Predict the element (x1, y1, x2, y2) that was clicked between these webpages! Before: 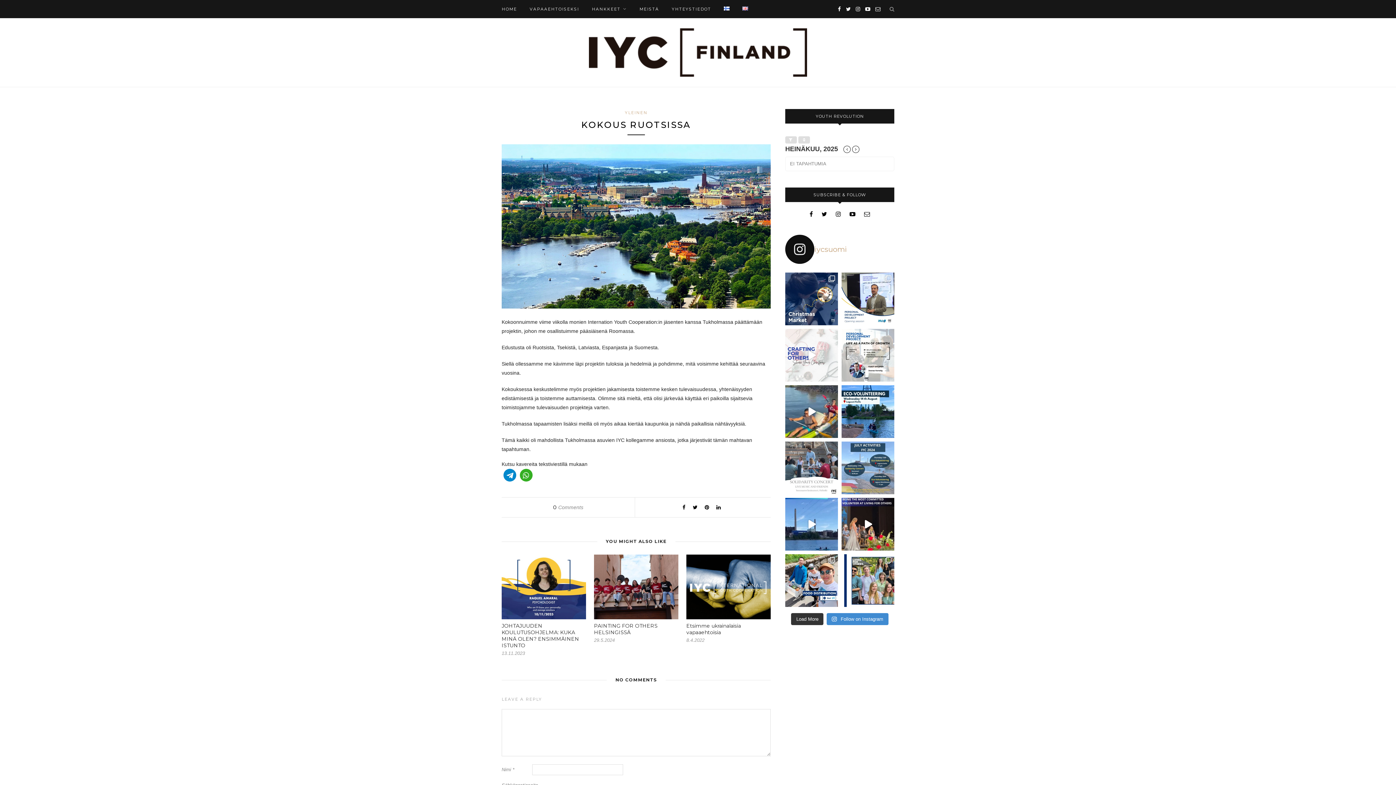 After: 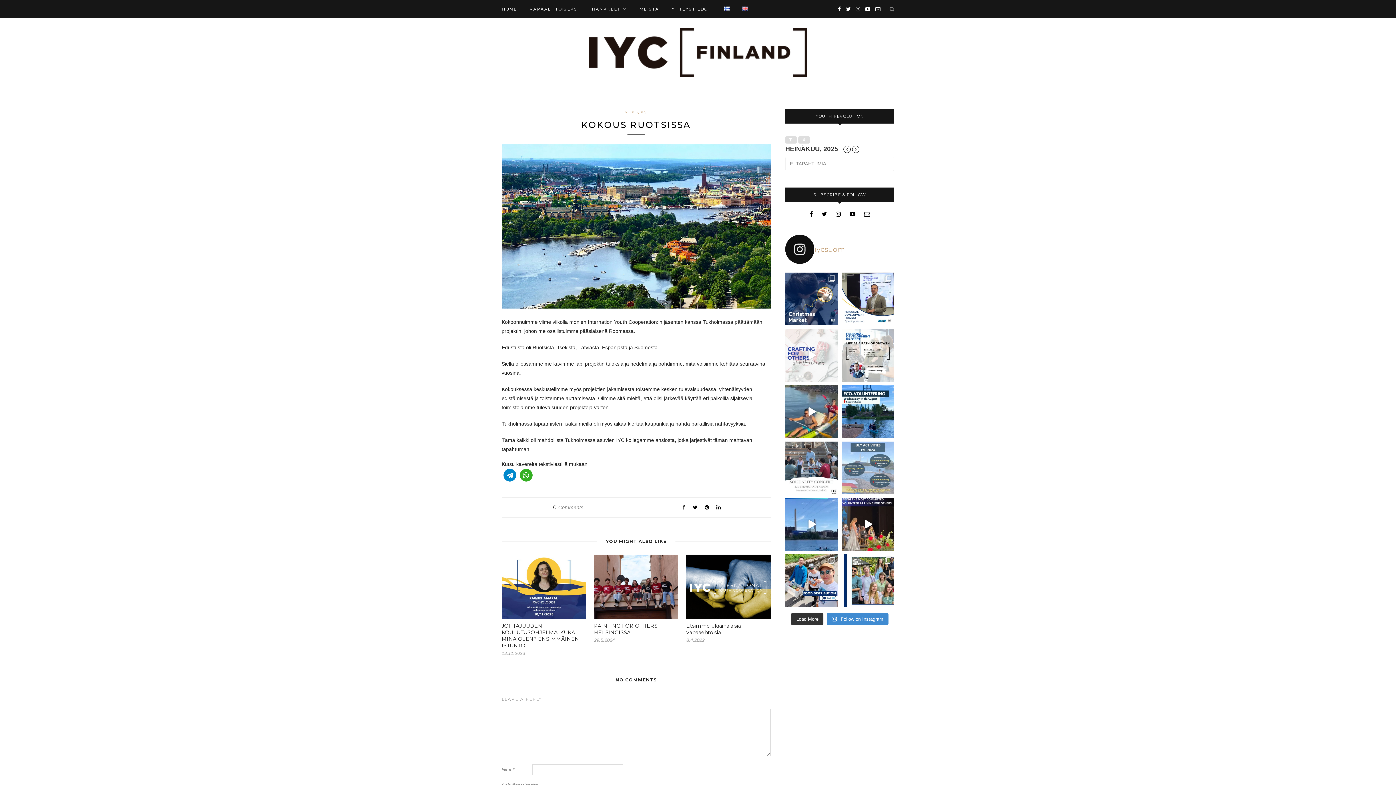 Action: bbox: (841, 441, 894, 494) label: July is the month of our favourite summer activiti